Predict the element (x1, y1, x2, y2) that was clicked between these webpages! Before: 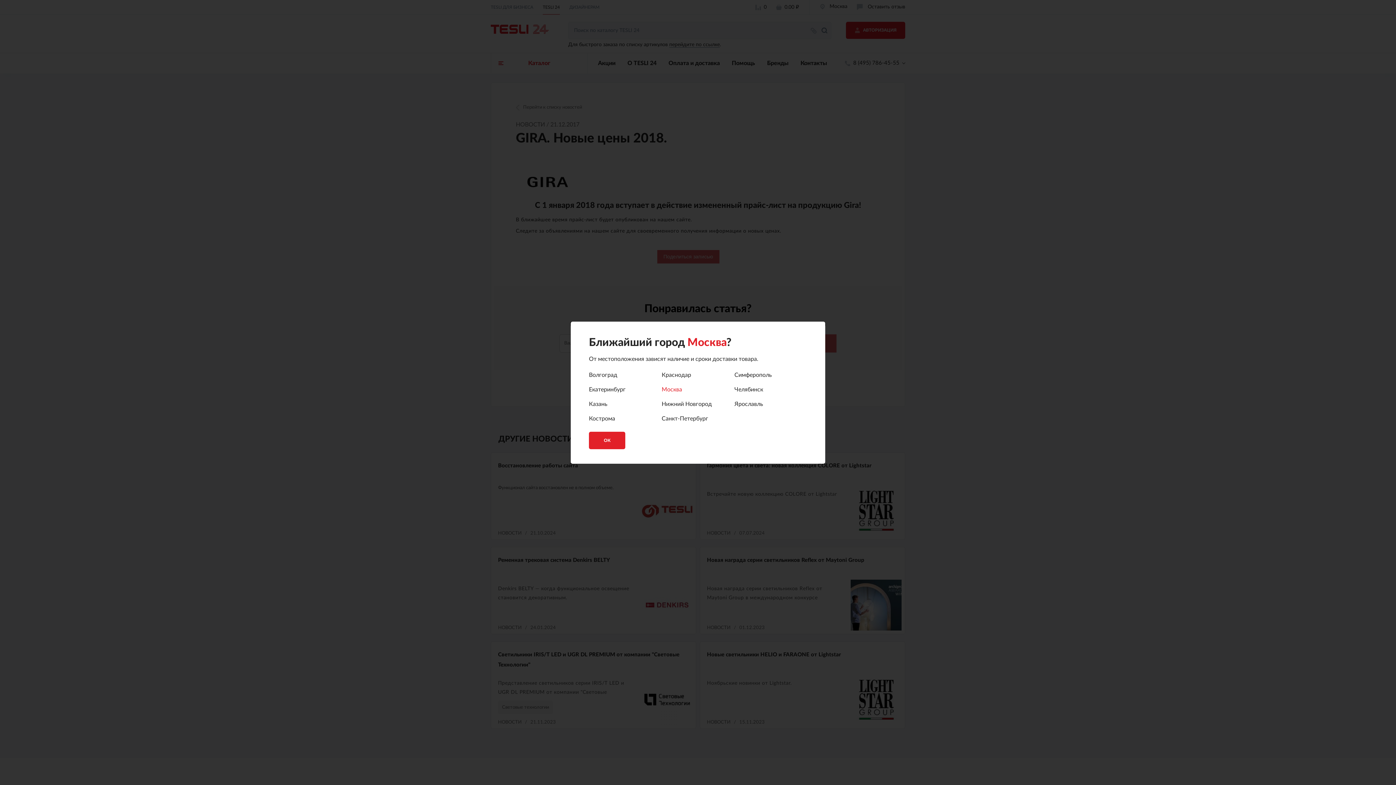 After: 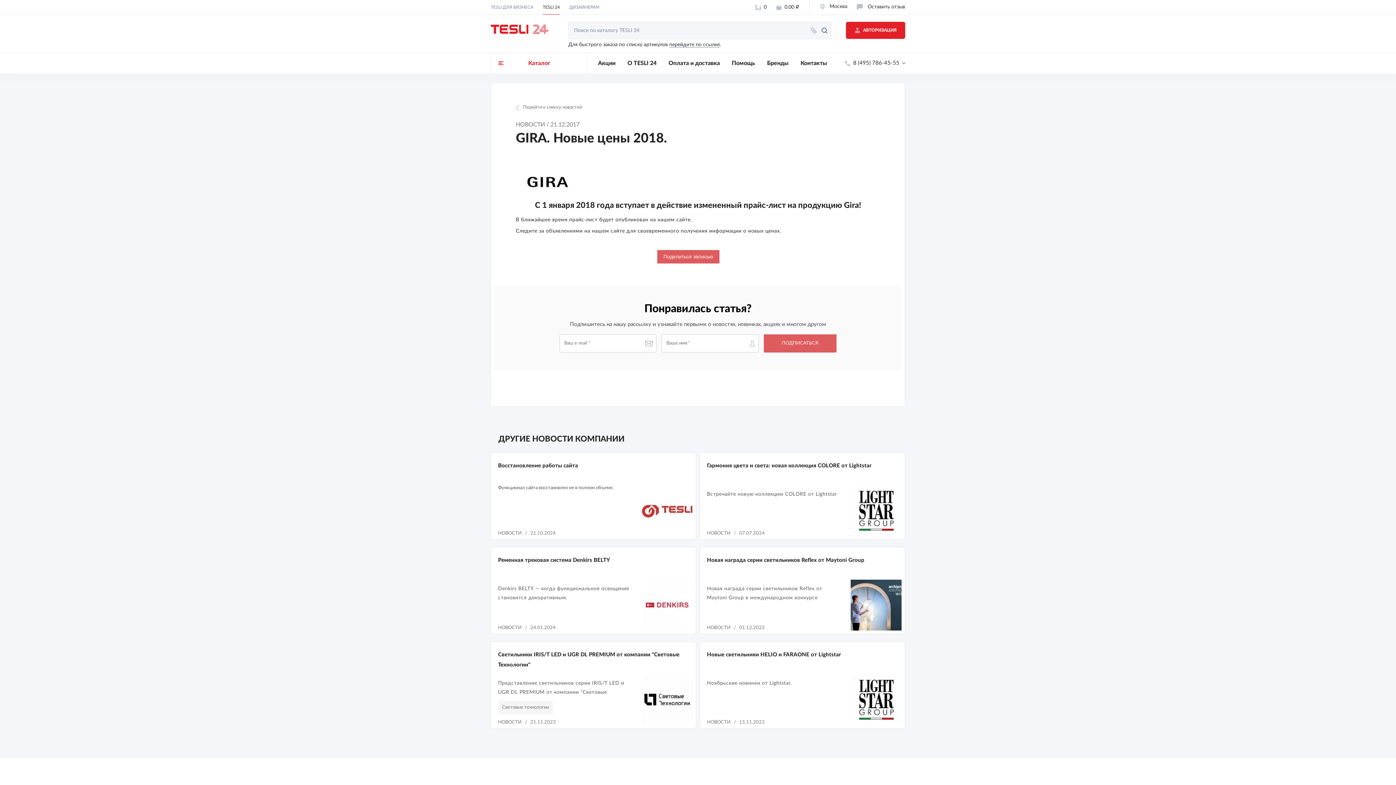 Action: bbox: (661, 386, 682, 392) label: Москва